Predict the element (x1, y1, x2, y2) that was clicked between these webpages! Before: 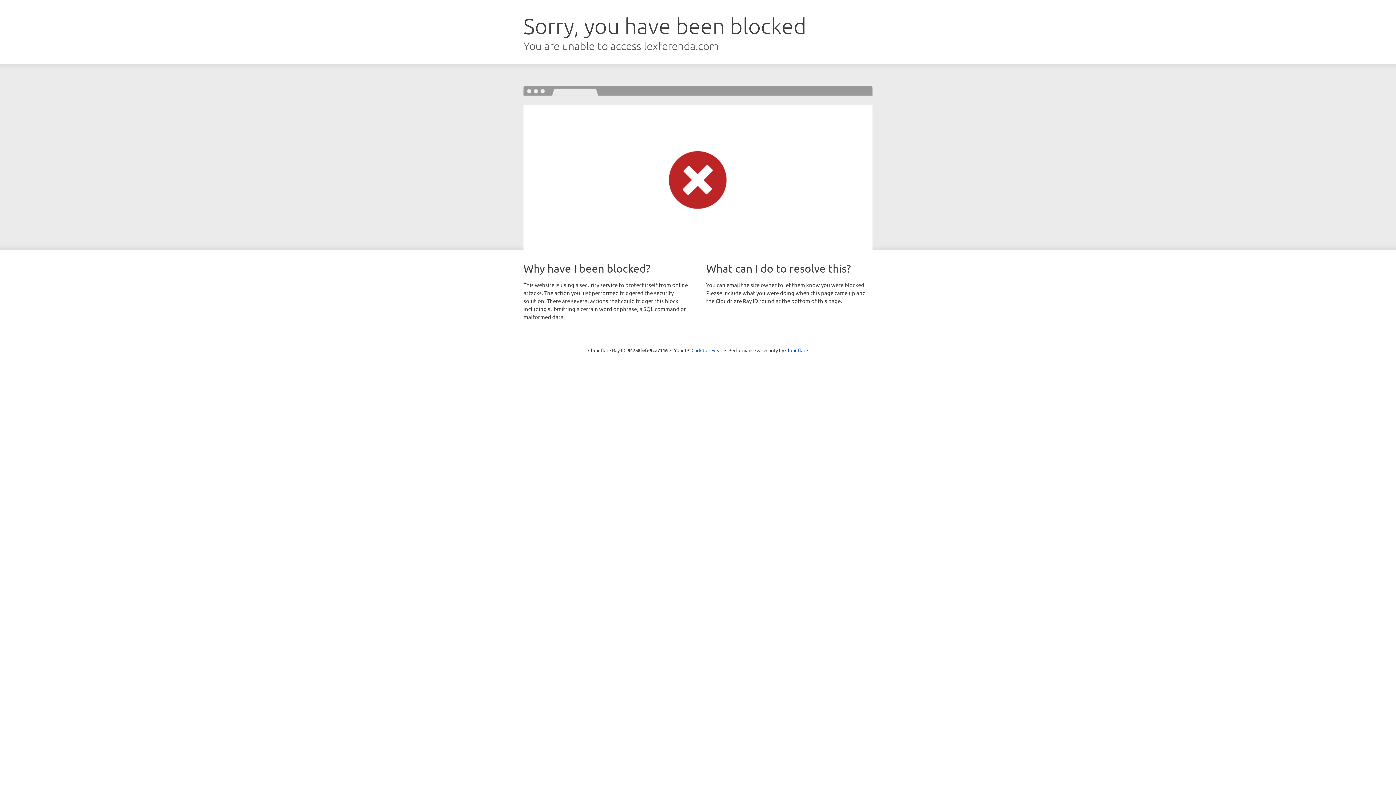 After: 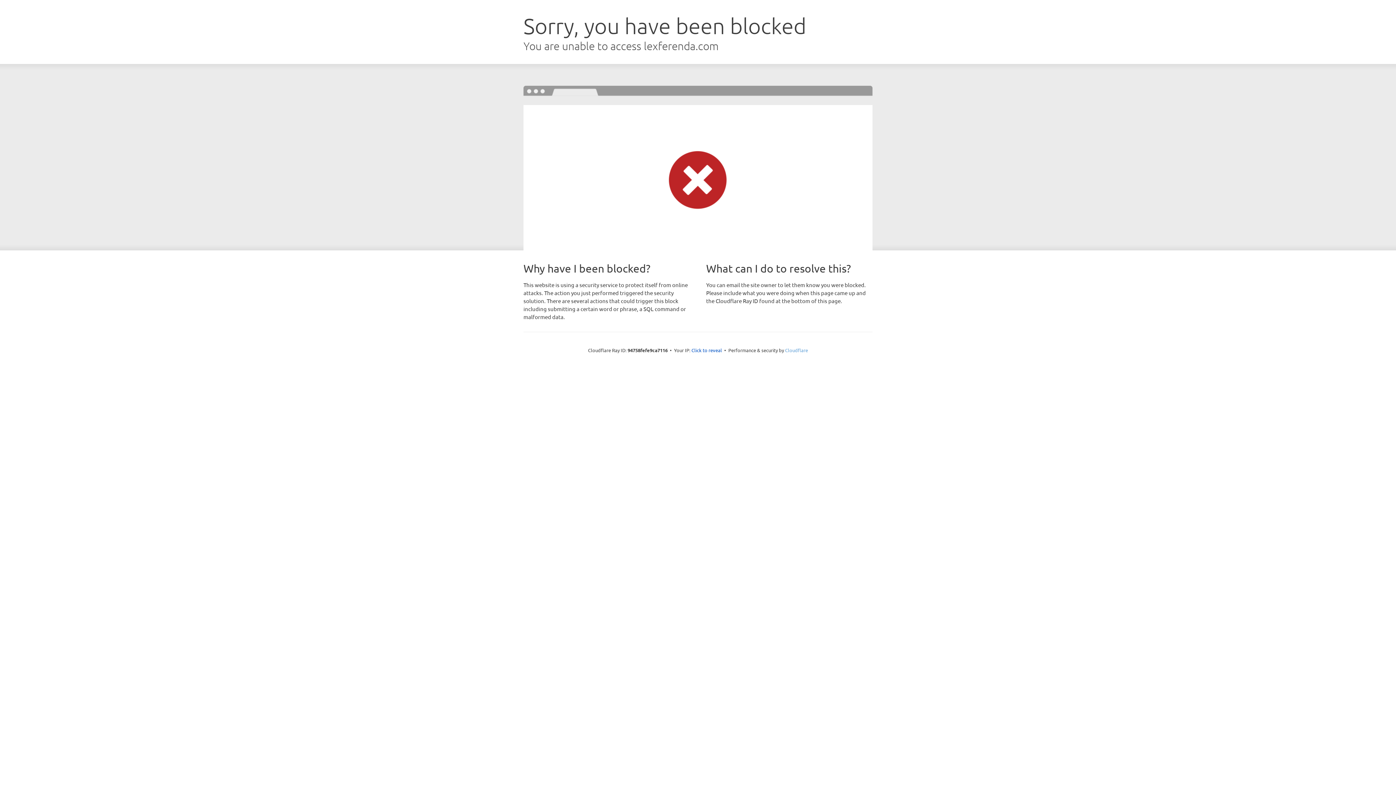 Action: bbox: (785, 347, 808, 353) label: Cloudflare